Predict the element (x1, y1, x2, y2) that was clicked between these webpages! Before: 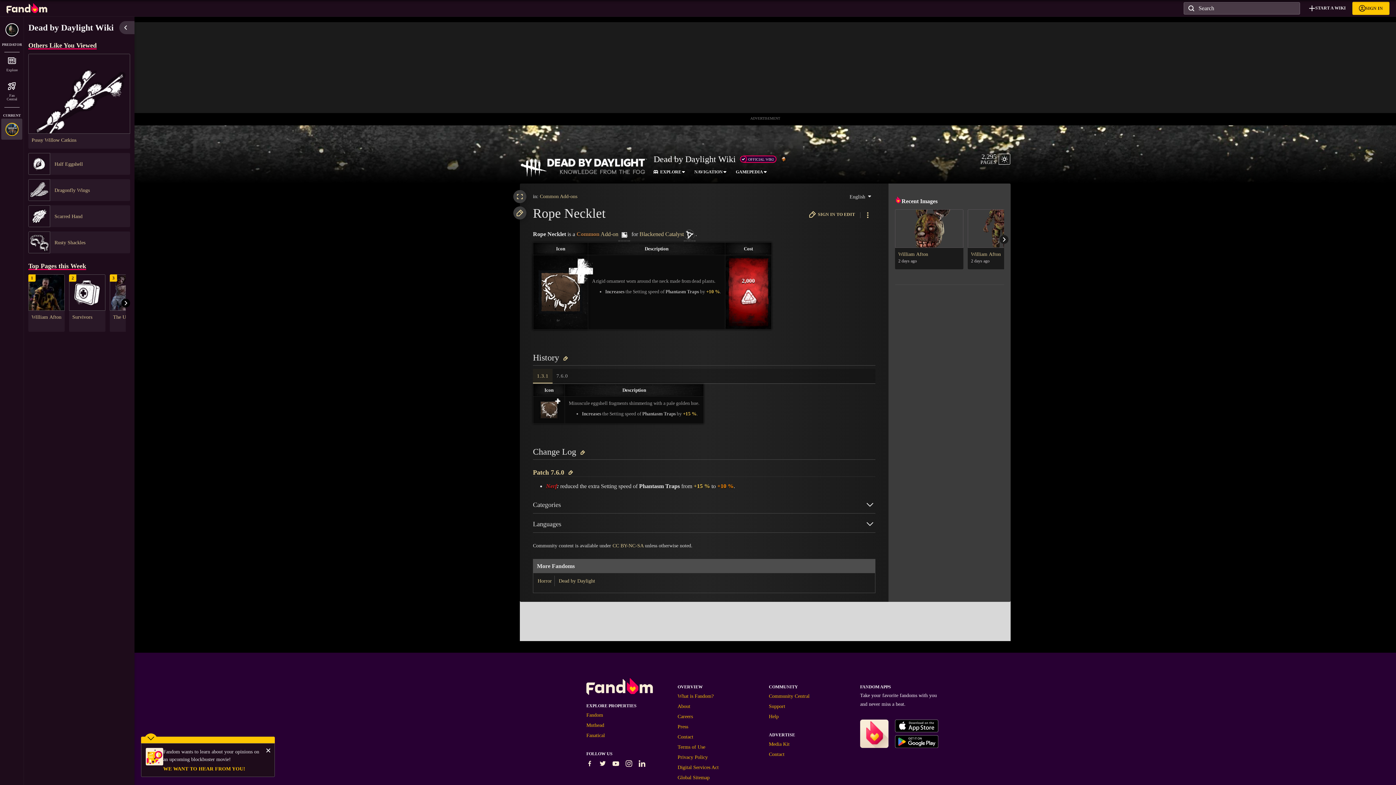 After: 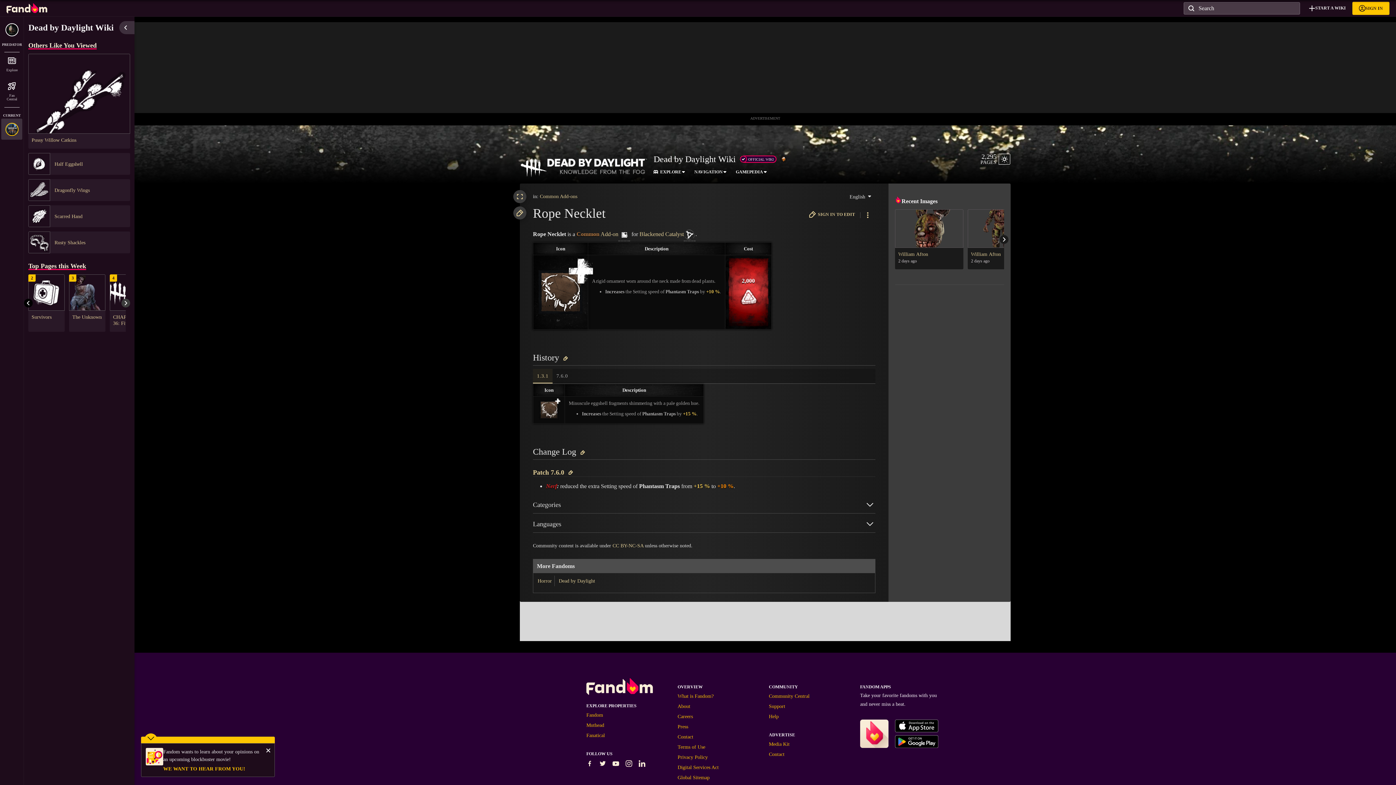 Action: label: Go to next slide bbox: (121, 299, 130, 307)